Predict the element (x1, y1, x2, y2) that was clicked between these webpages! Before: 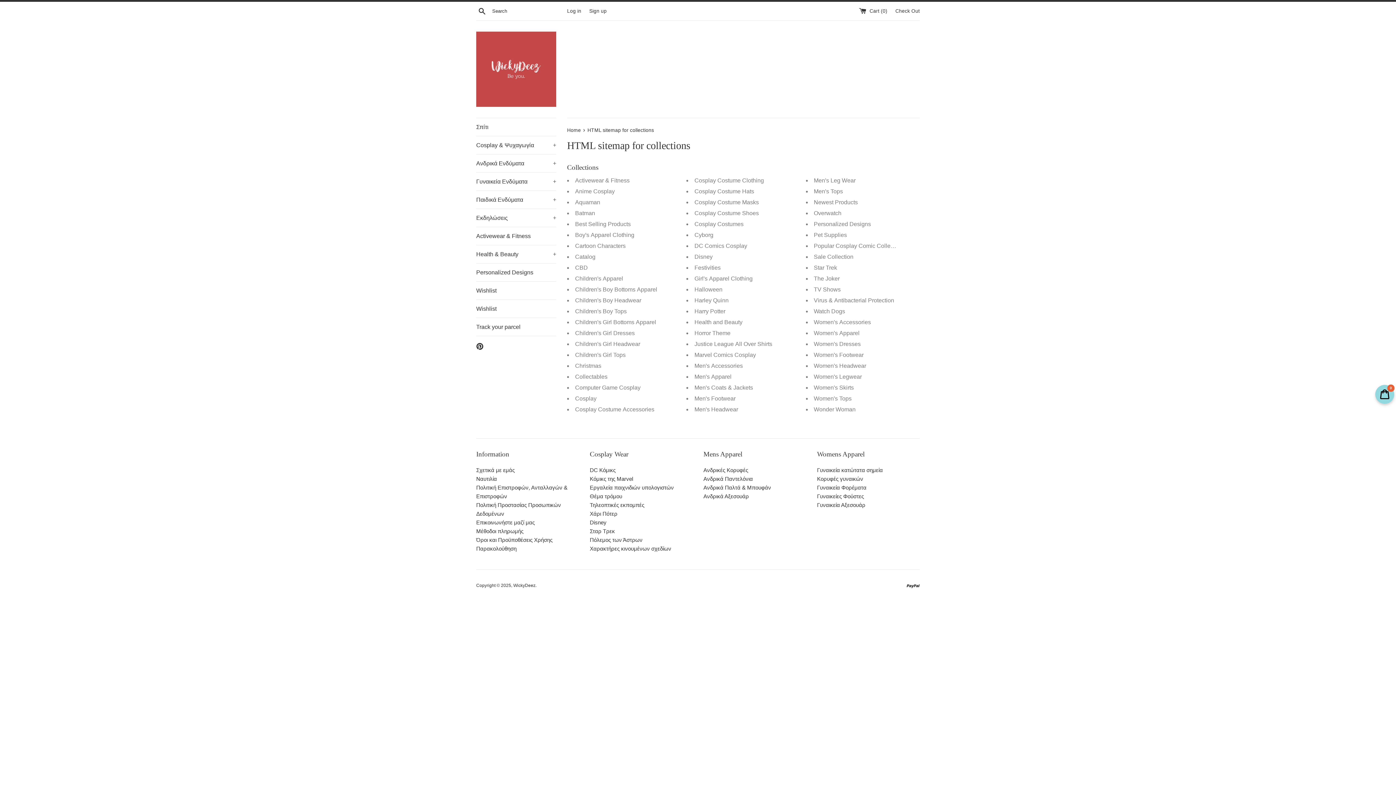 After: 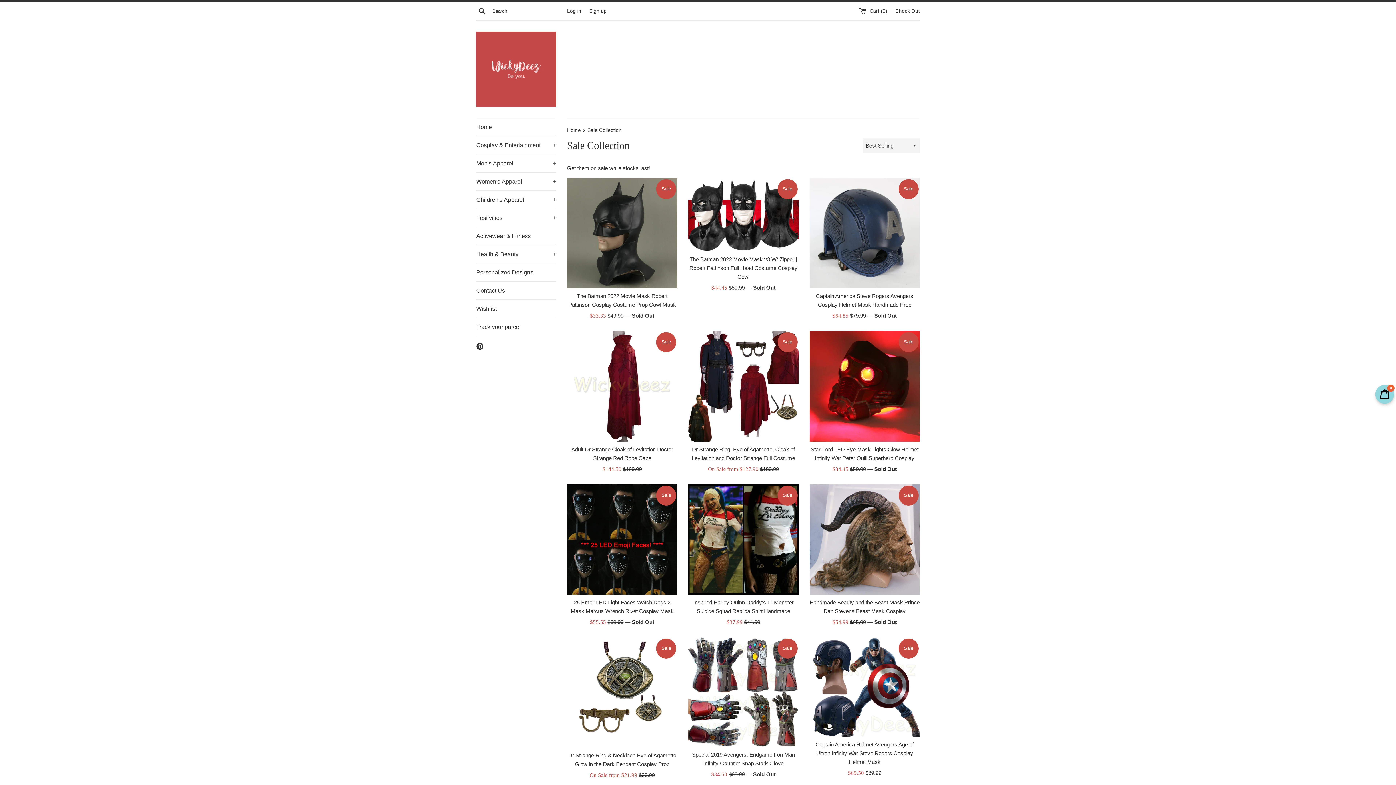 Action: bbox: (814, 253, 853, 260) label: Sale Collection